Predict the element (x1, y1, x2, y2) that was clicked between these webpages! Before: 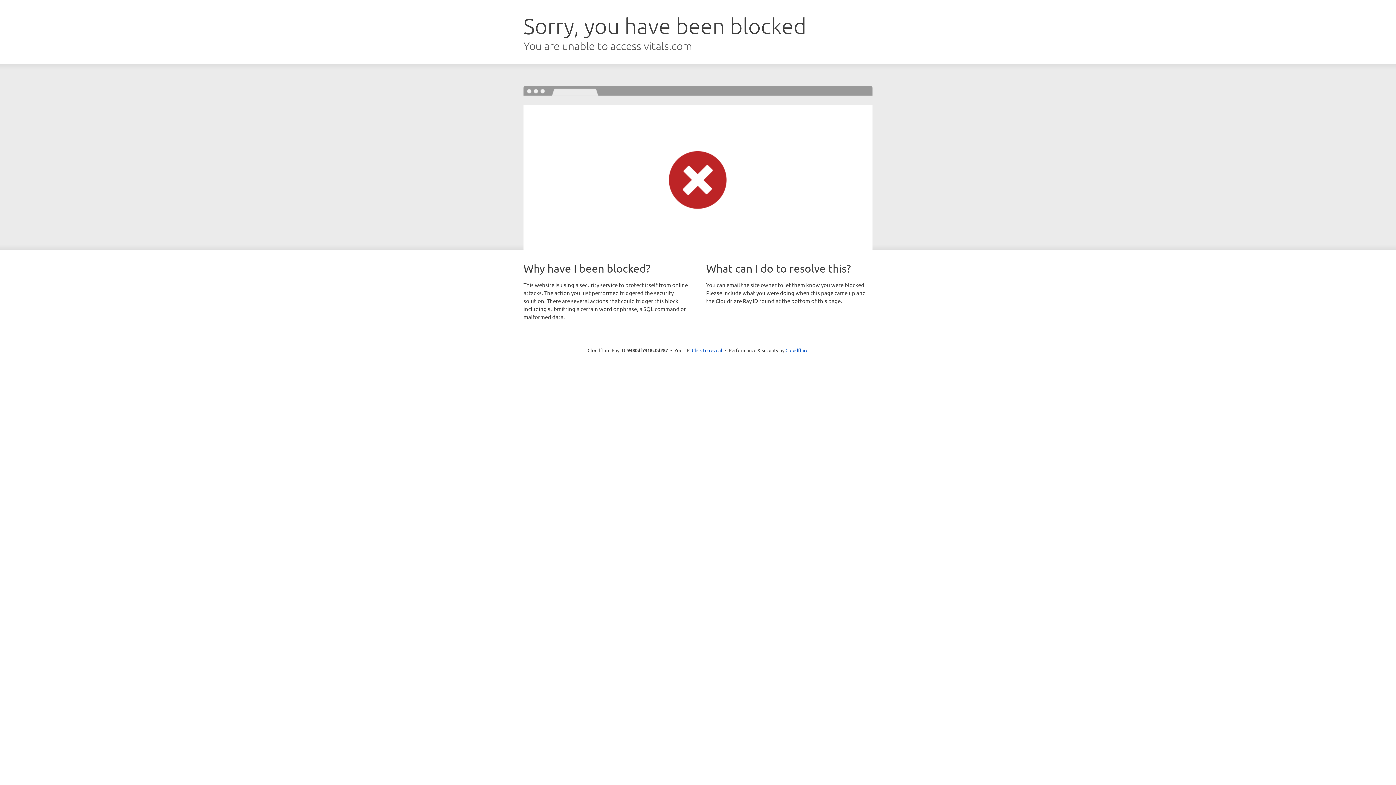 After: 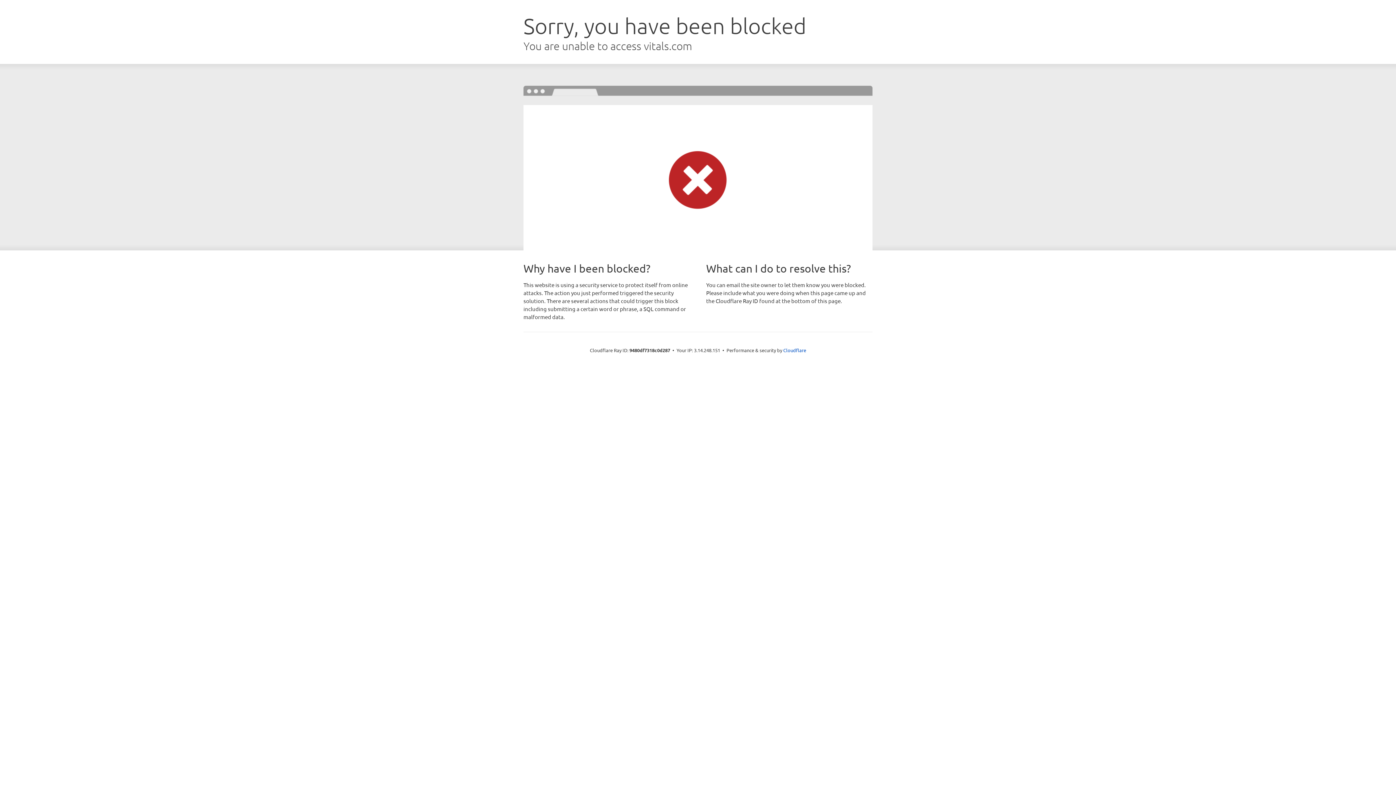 Action: label: Click to reveal bbox: (692, 346, 722, 353)